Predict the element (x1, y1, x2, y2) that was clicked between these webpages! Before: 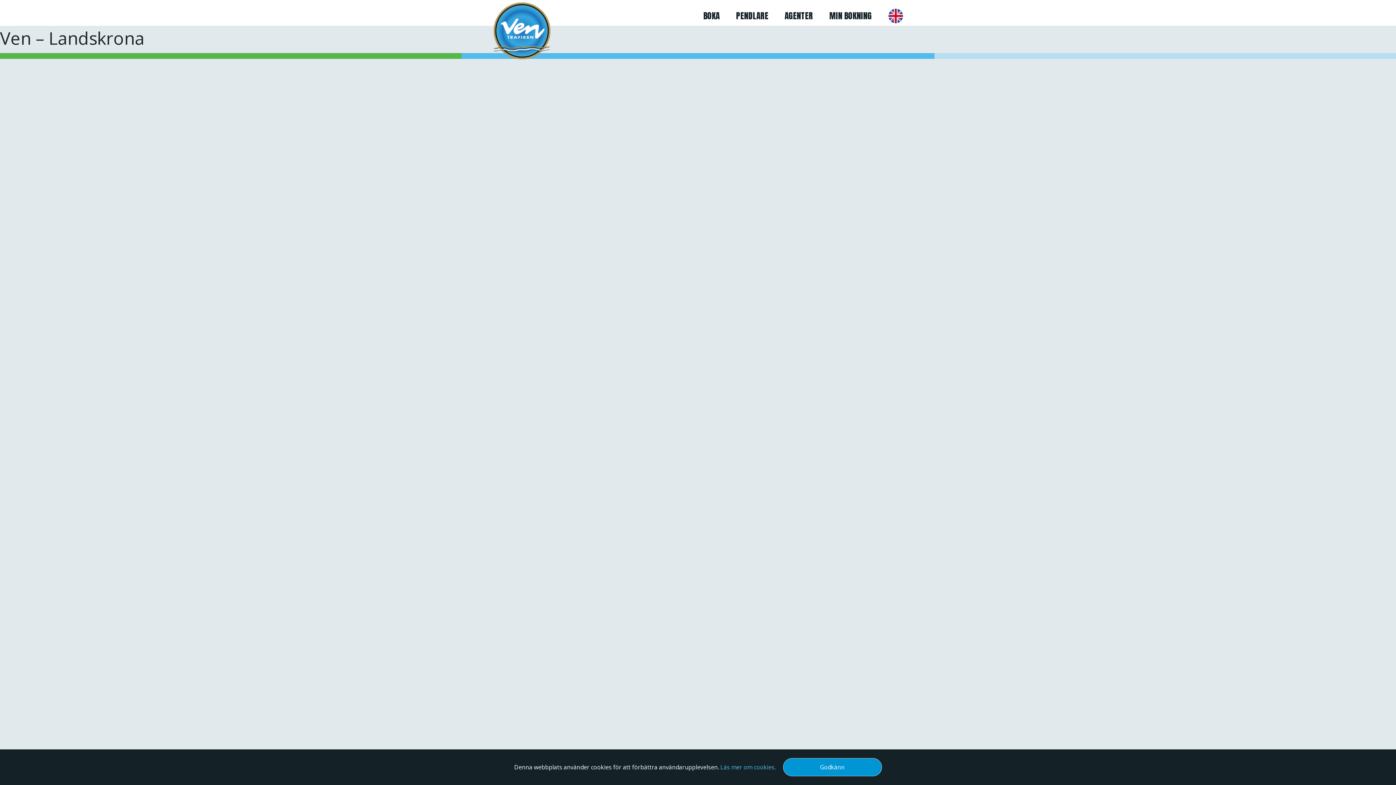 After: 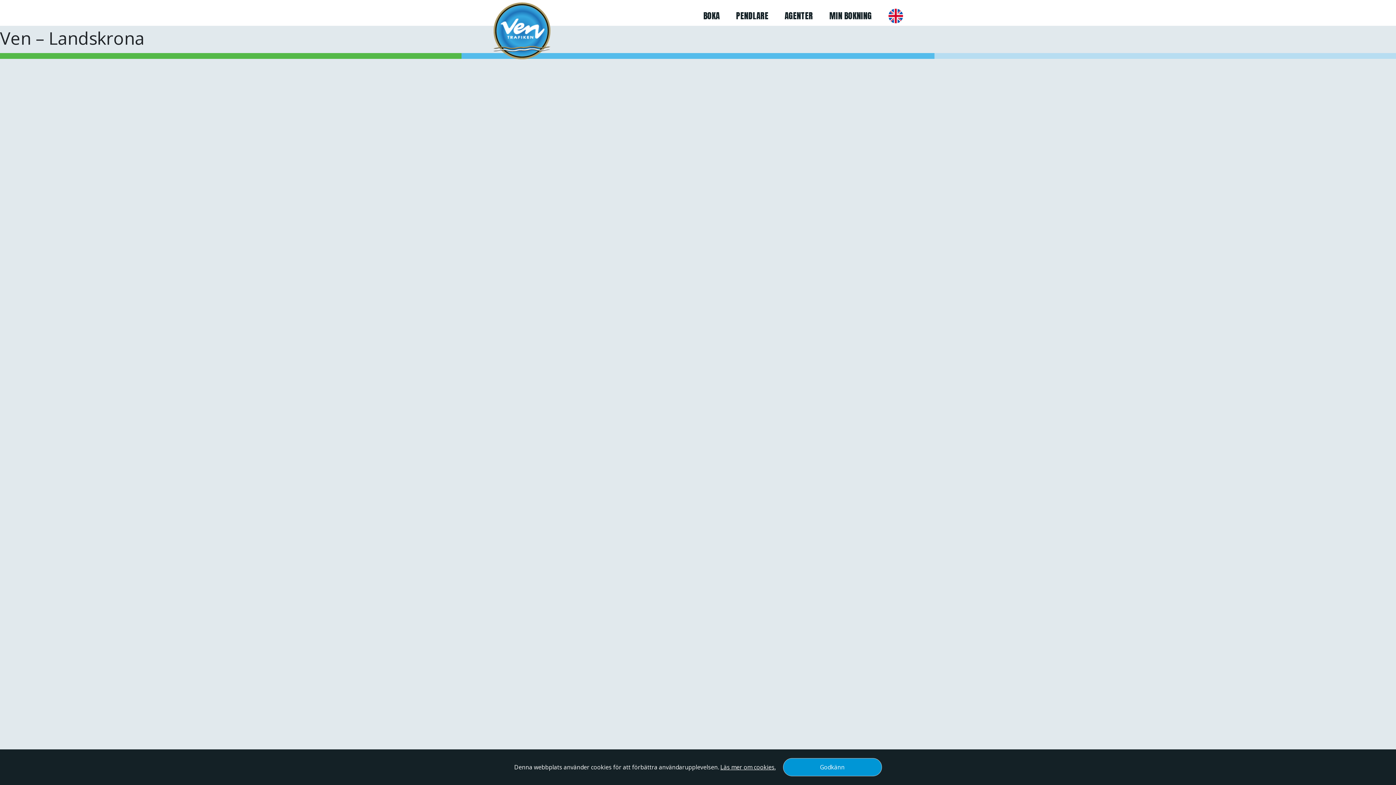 Action: label: Läs mer om cookies. bbox: (720, 763, 775, 771)